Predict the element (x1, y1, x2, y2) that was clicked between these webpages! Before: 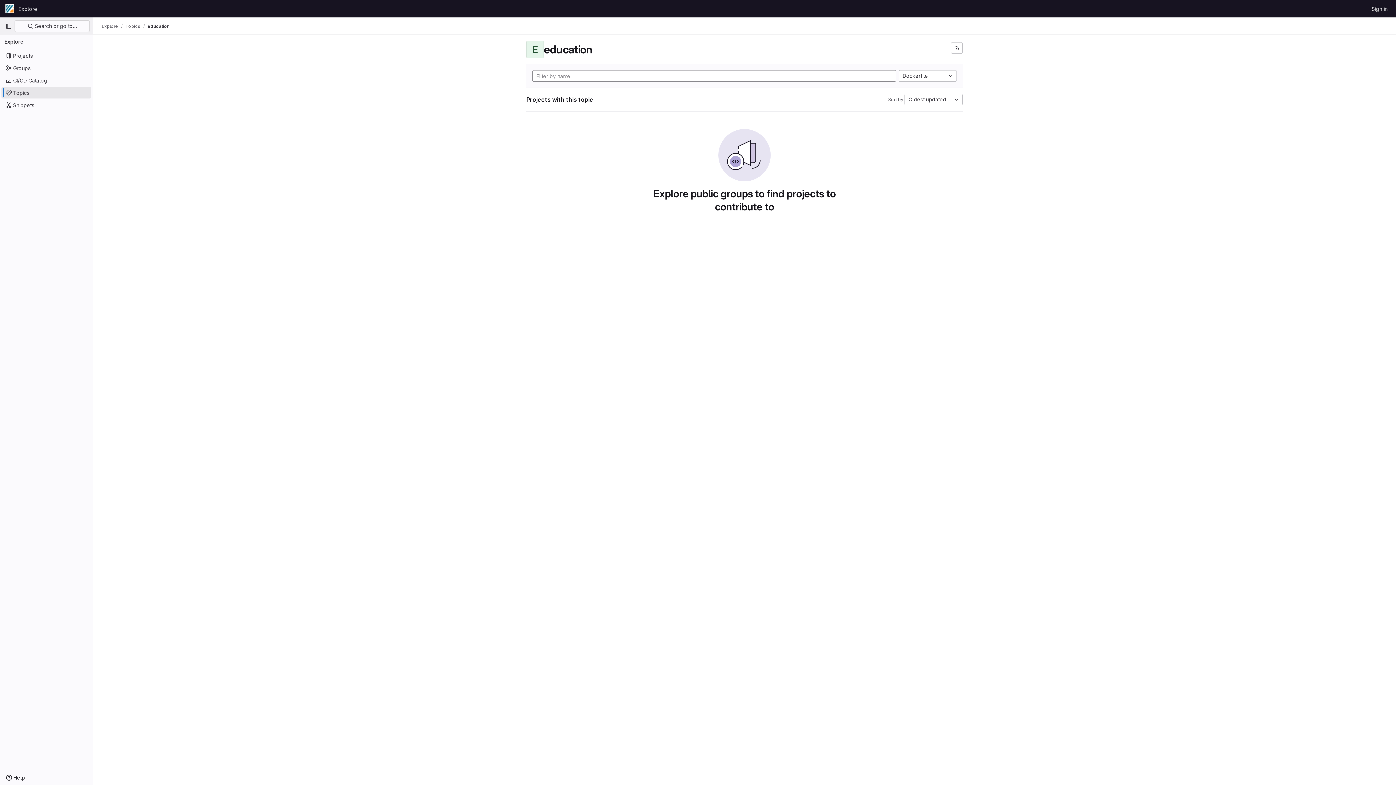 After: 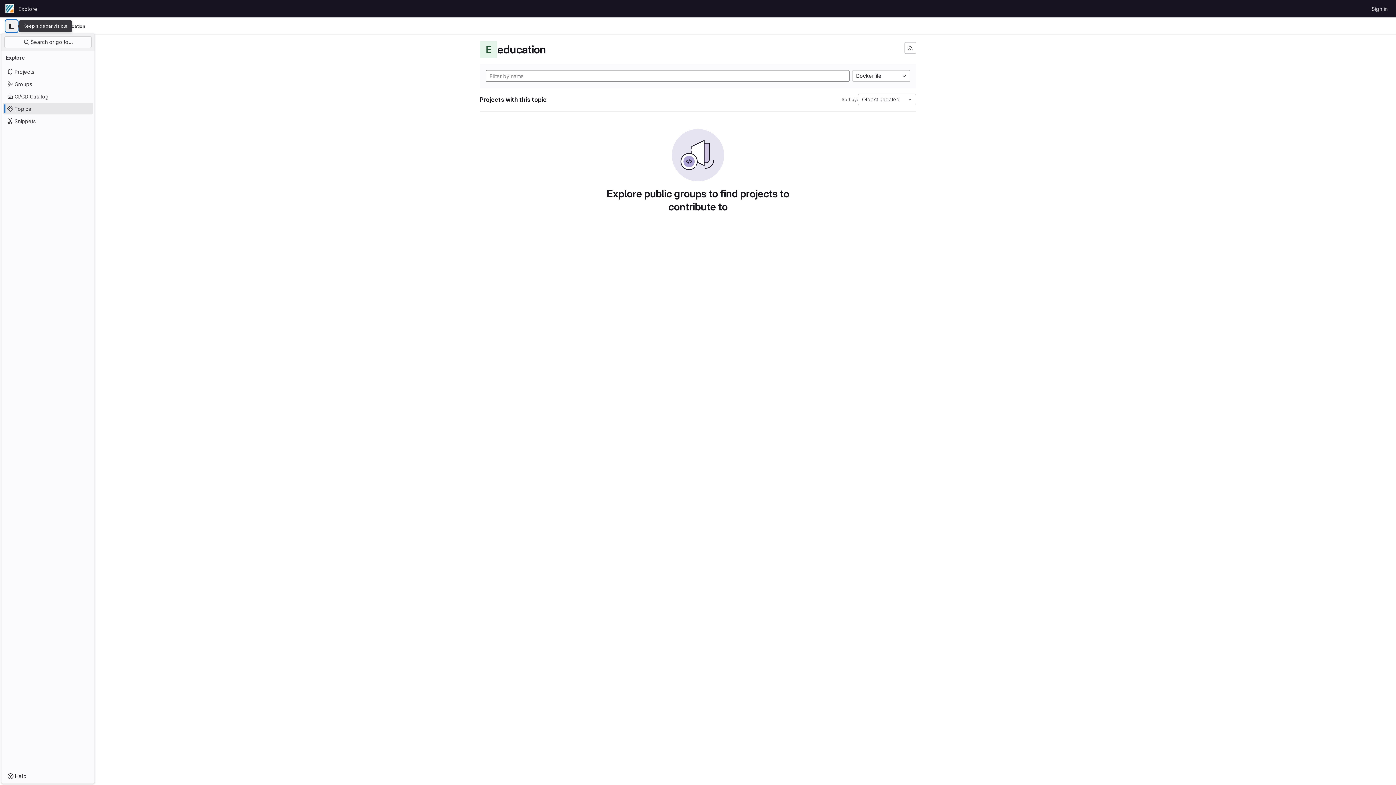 Action: label: Primary navigation sidebar bbox: (2, 20, 14, 32)